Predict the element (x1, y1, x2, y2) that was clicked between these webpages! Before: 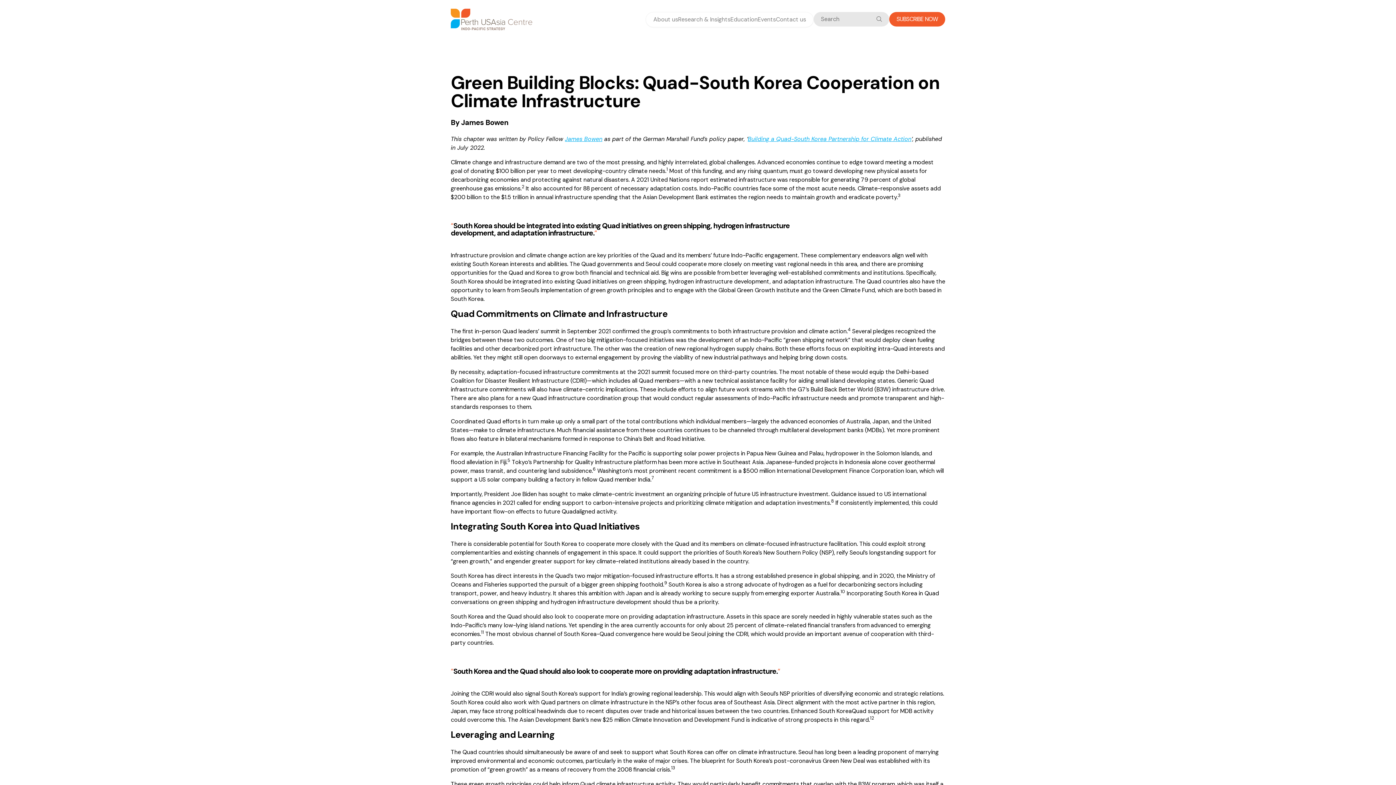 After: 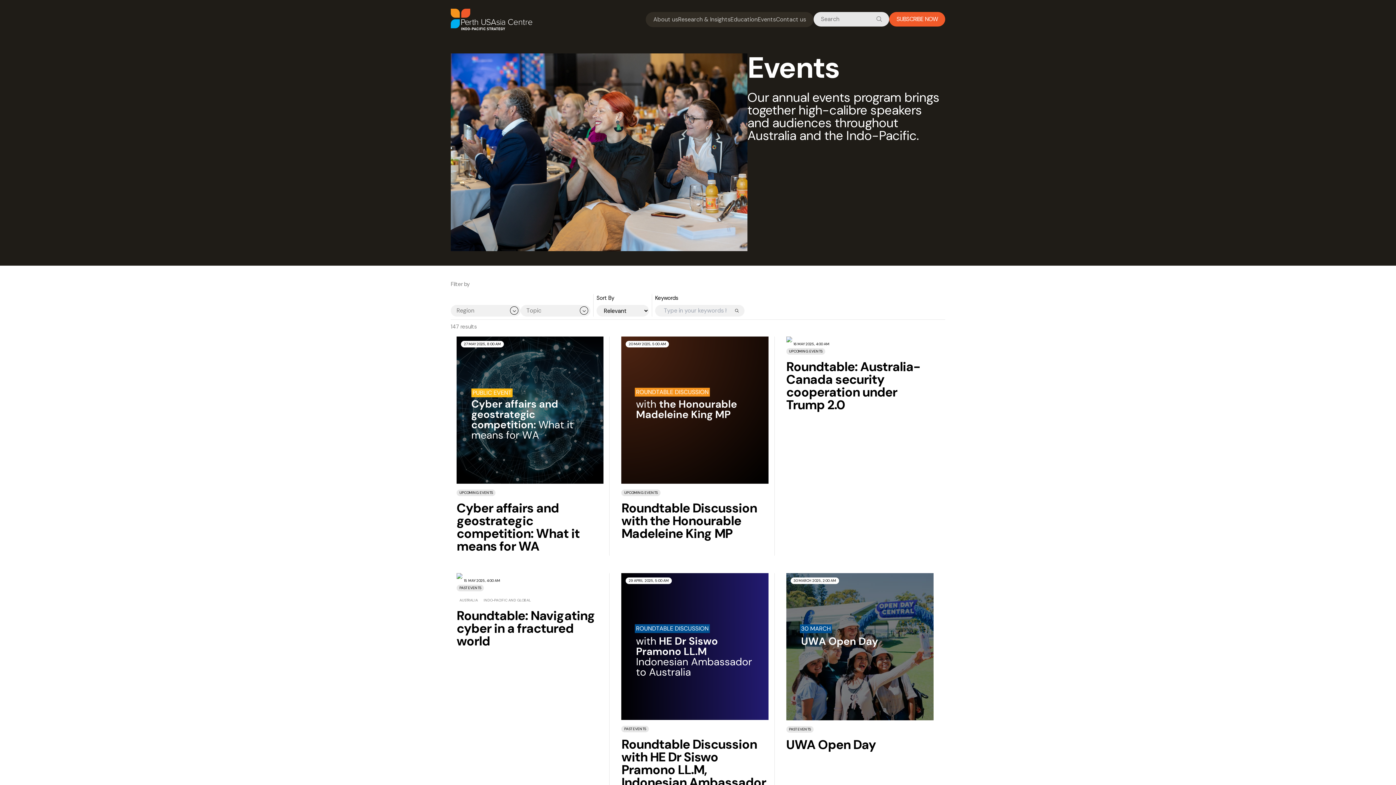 Action: label: Events bbox: (757, 15, 776, 23)